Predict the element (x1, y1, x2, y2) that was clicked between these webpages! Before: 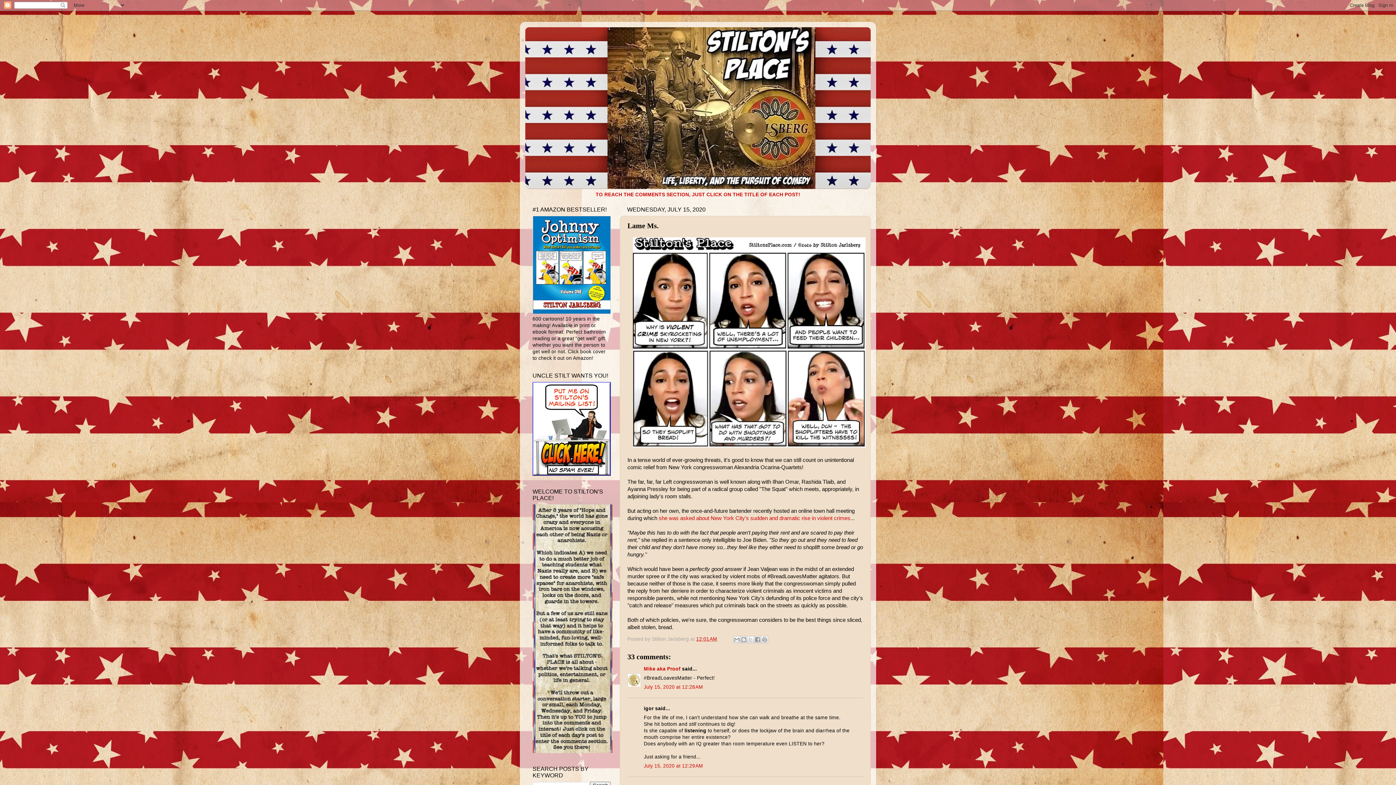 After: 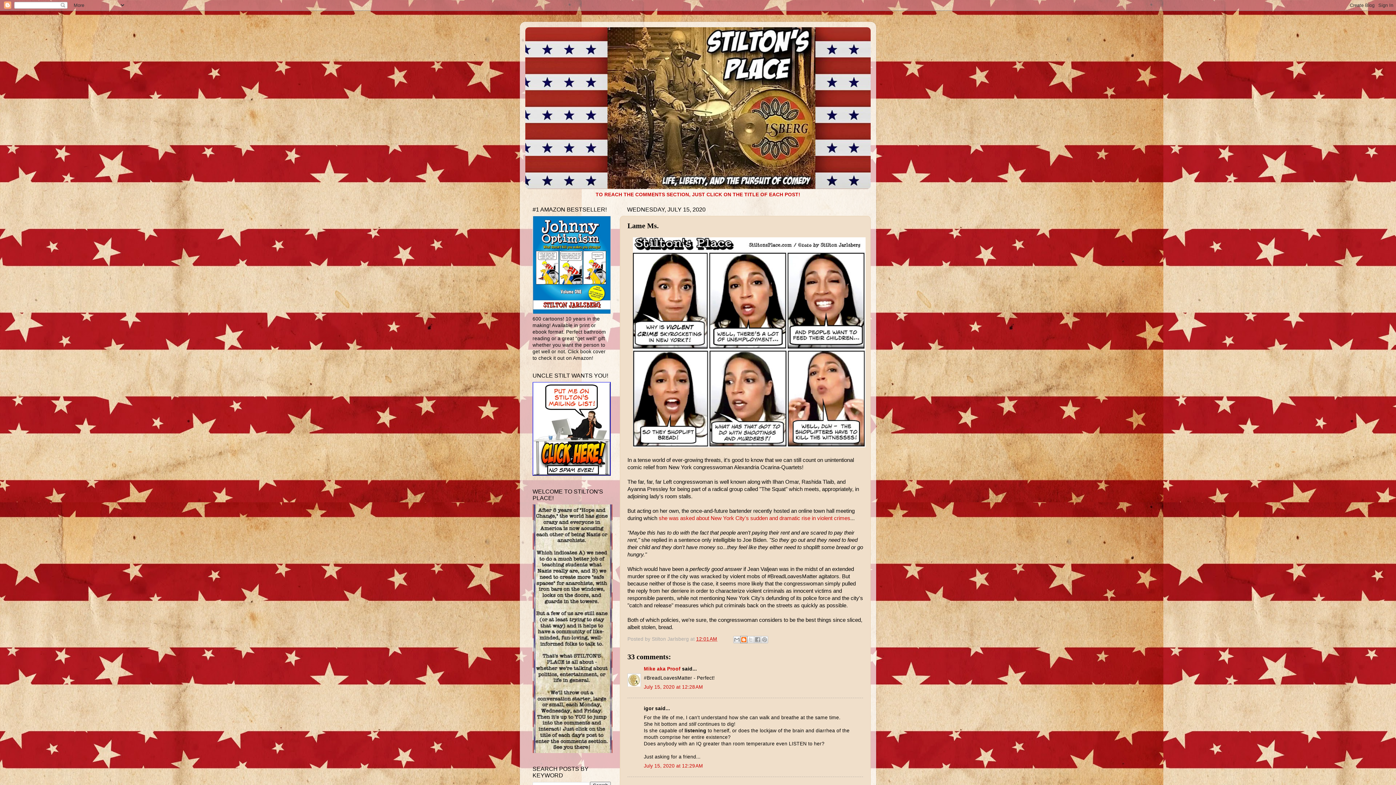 Action: bbox: (740, 636, 747, 643) label: BlogThis!